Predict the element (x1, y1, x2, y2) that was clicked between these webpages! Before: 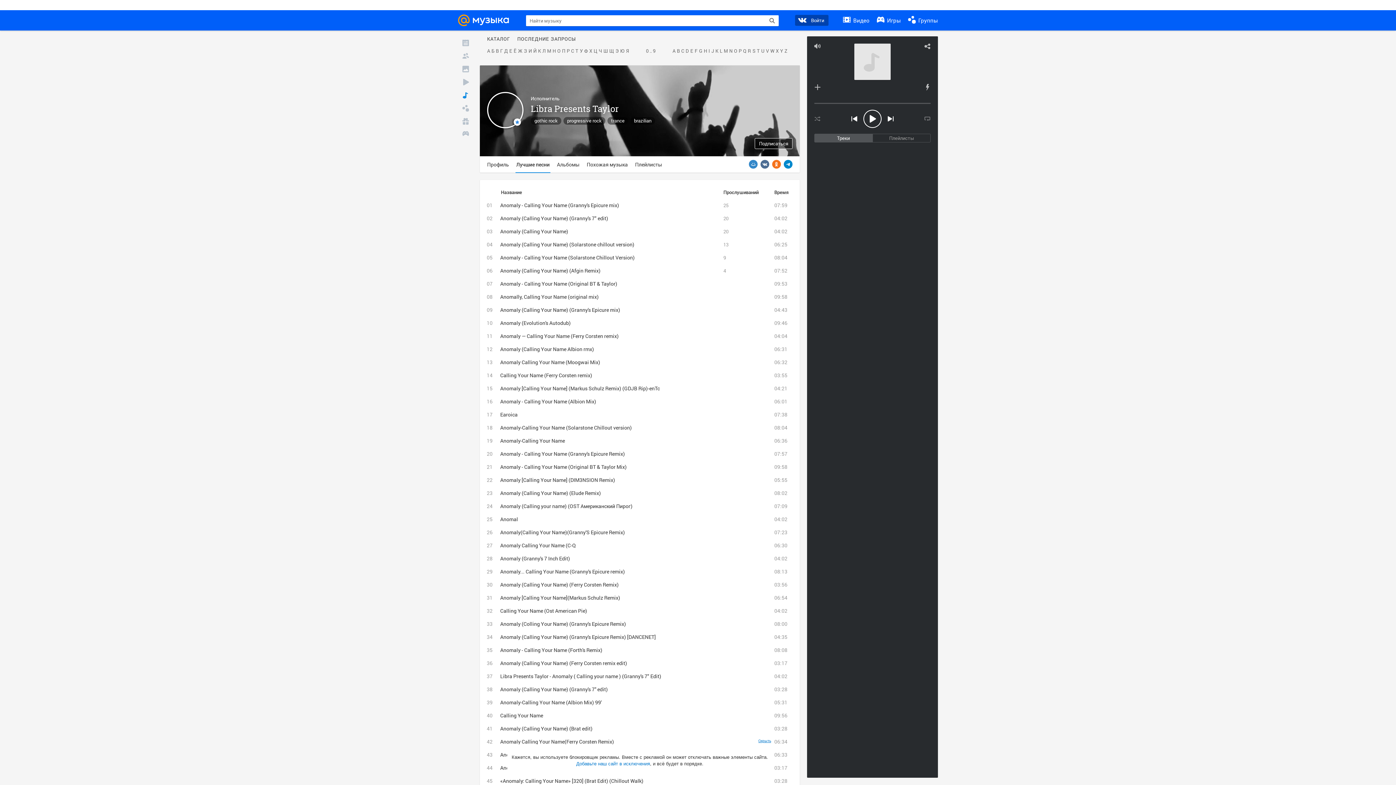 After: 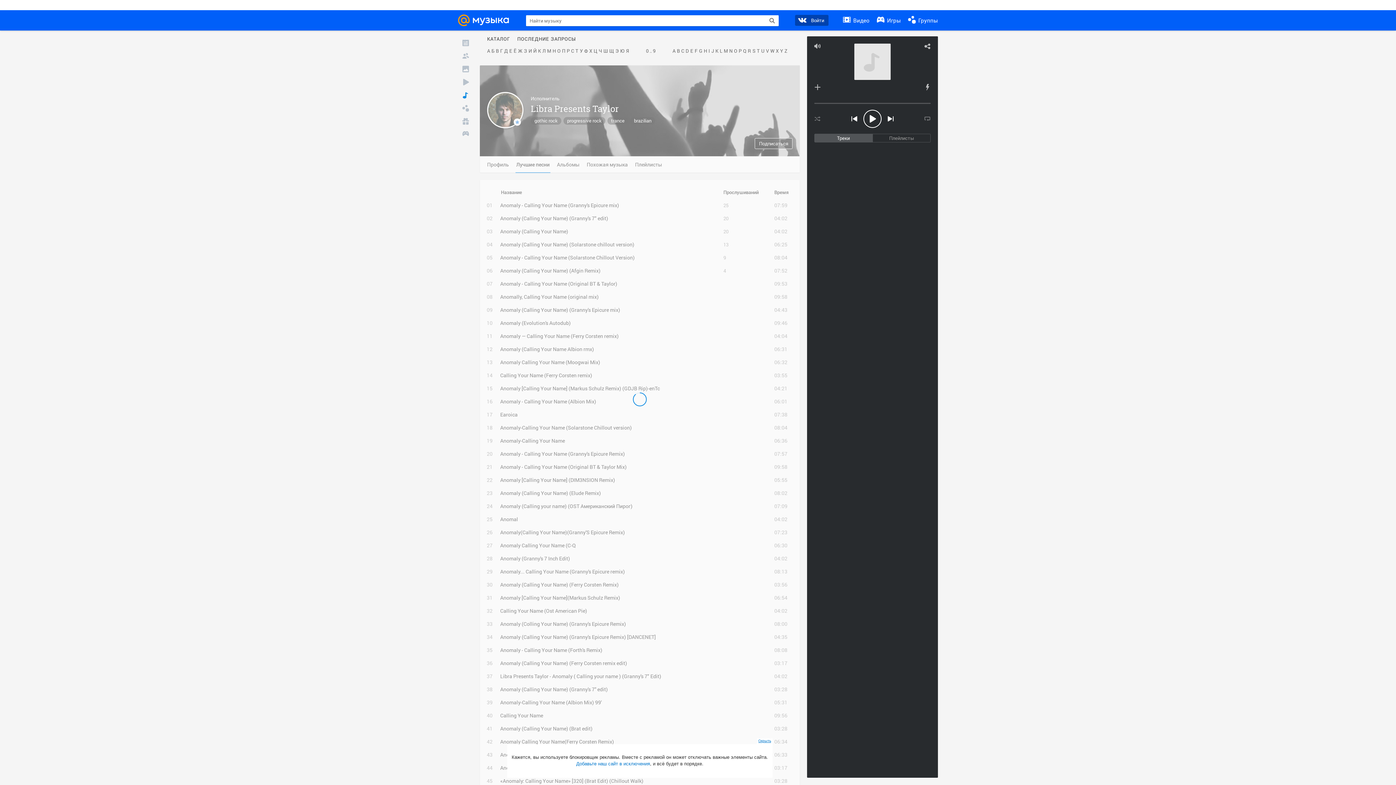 Action: label: Альбомы bbox: (556, 156, 580, 173)